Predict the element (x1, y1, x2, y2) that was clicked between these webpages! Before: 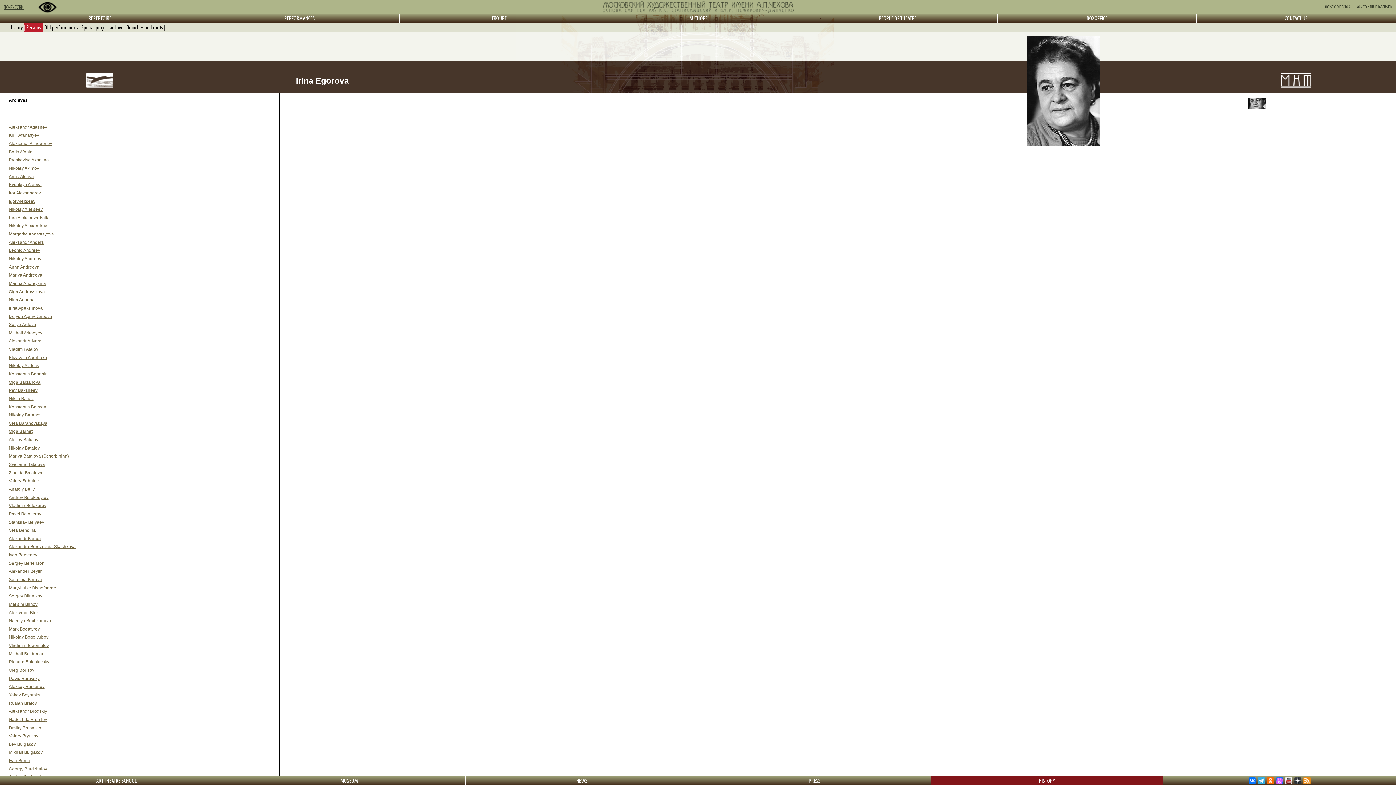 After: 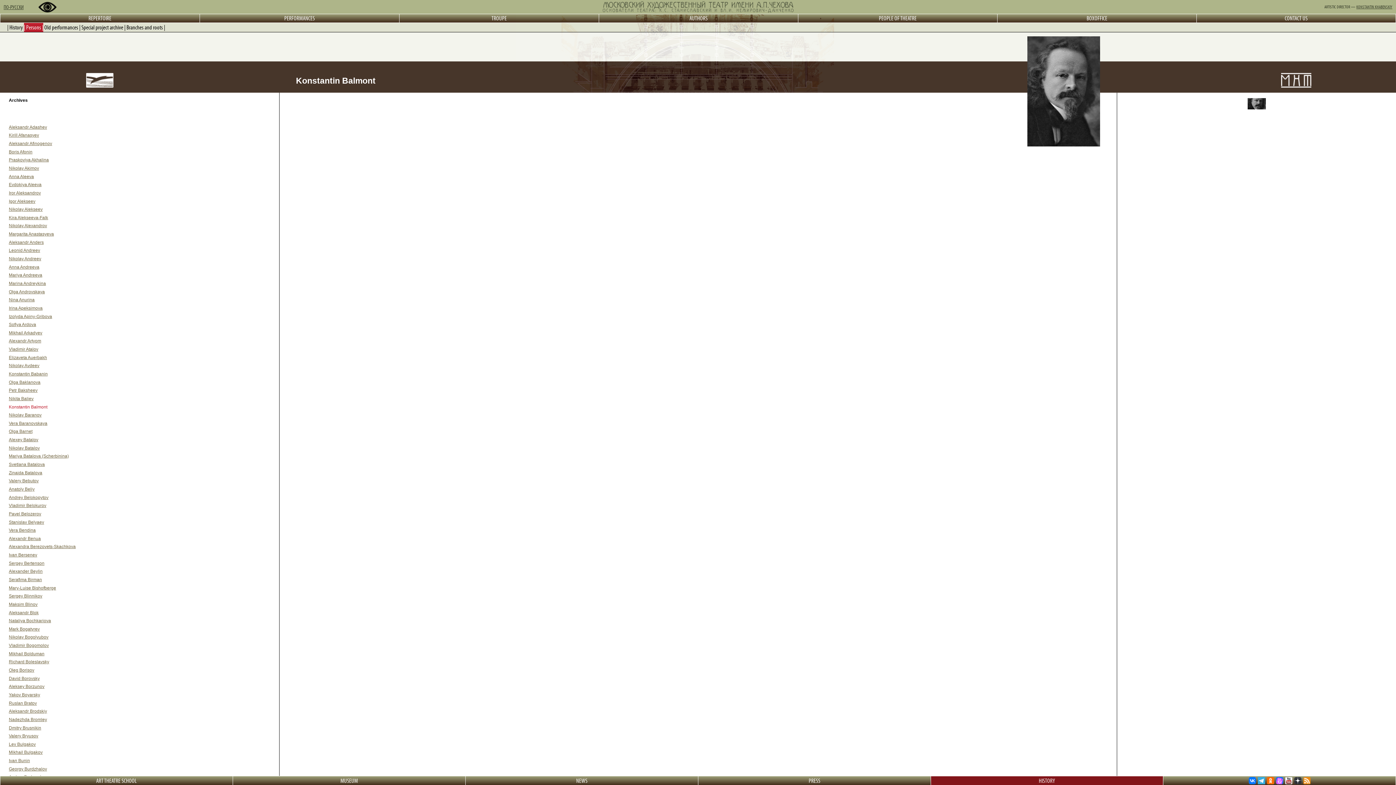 Action: label: Konstantin Balmont bbox: (8, 404, 47, 409)